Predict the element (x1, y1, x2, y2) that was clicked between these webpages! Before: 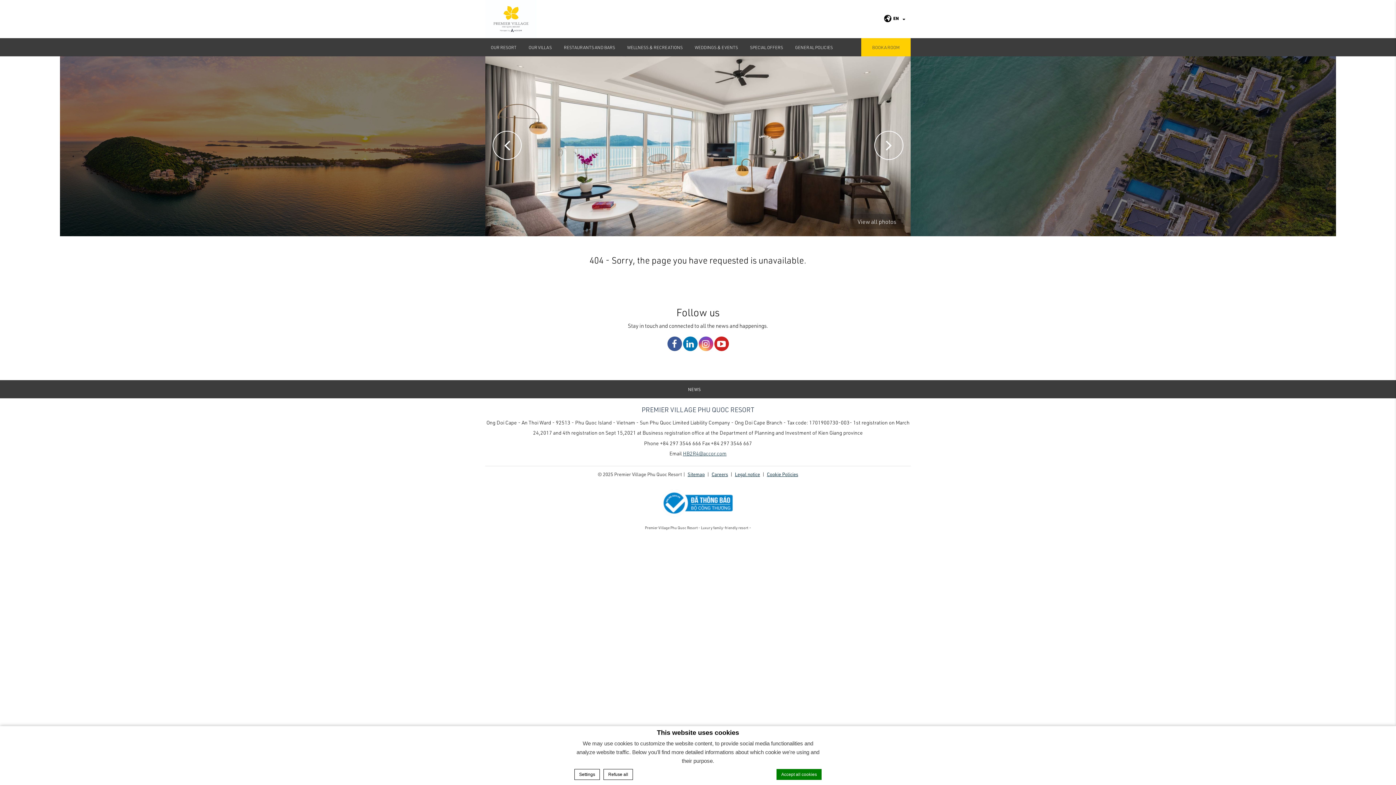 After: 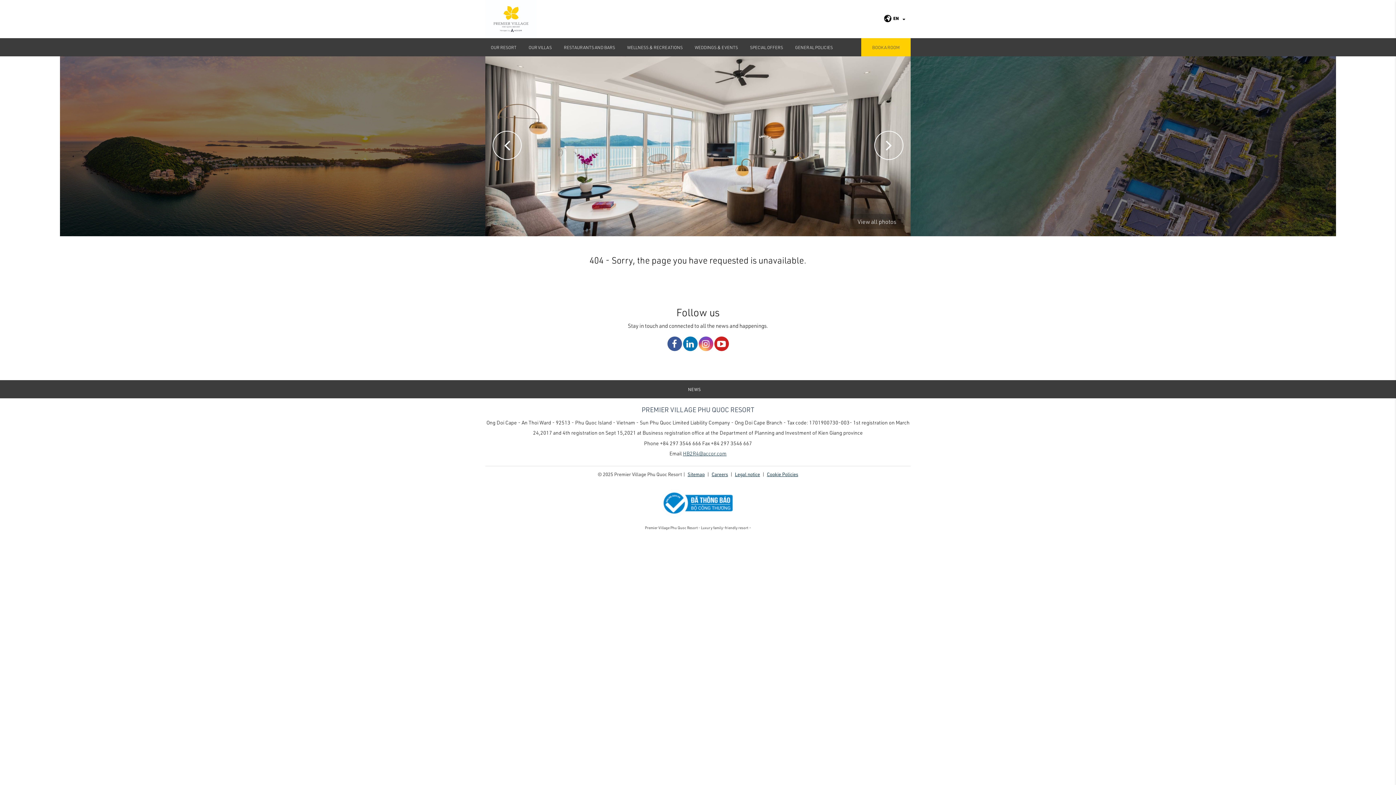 Action: label: HB2R4@accor.com bbox: (683, 450, 726, 457)